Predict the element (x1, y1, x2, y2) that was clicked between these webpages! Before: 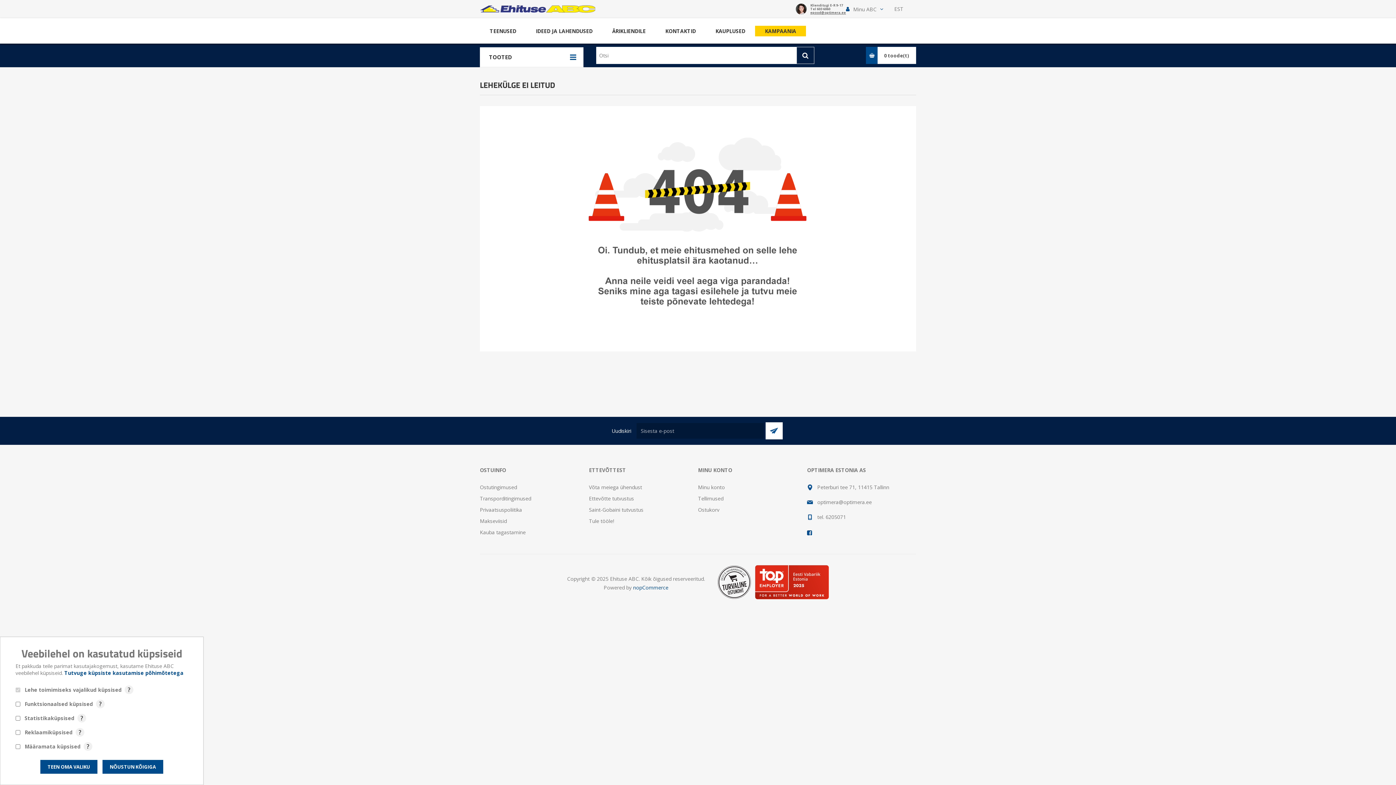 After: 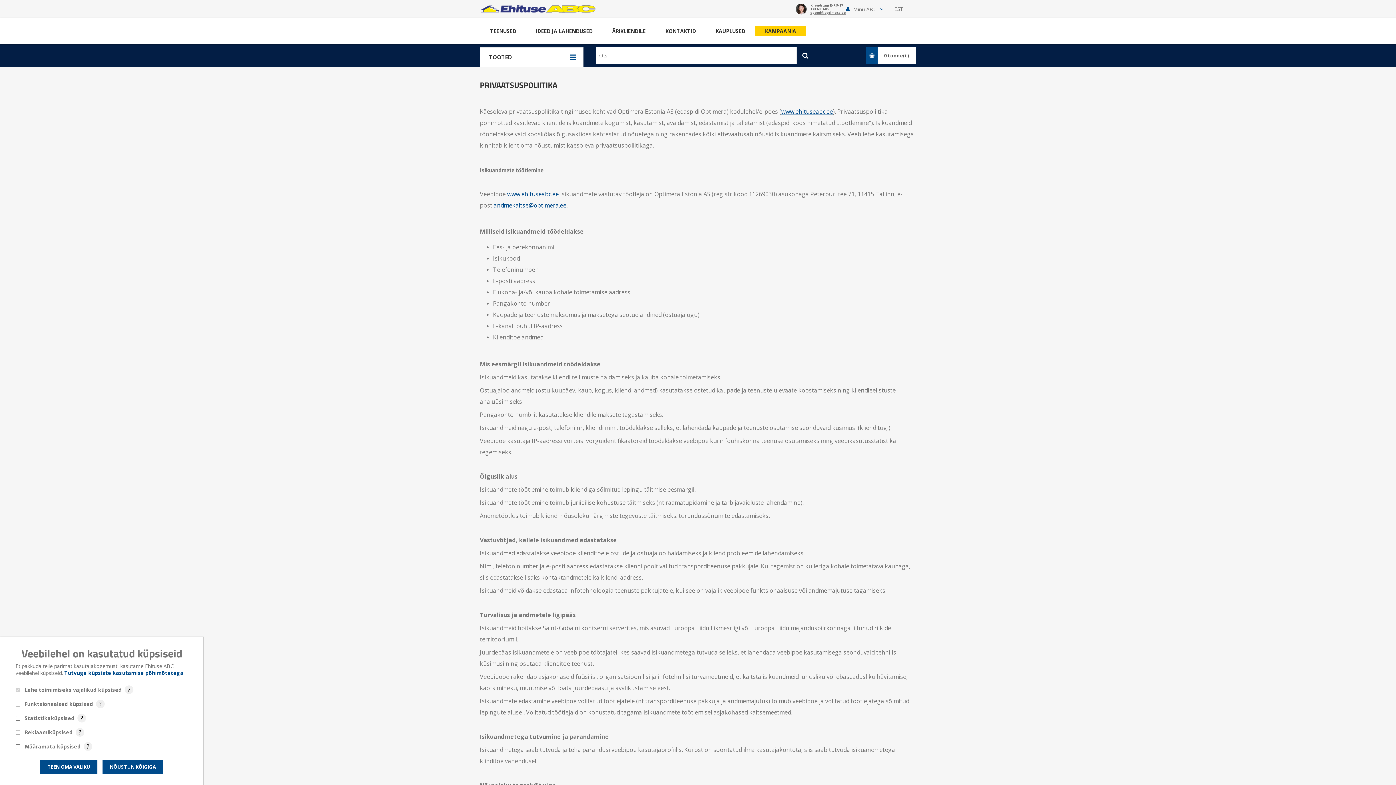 Action: label: Privaatsuspoliitika bbox: (480, 506, 522, 513)